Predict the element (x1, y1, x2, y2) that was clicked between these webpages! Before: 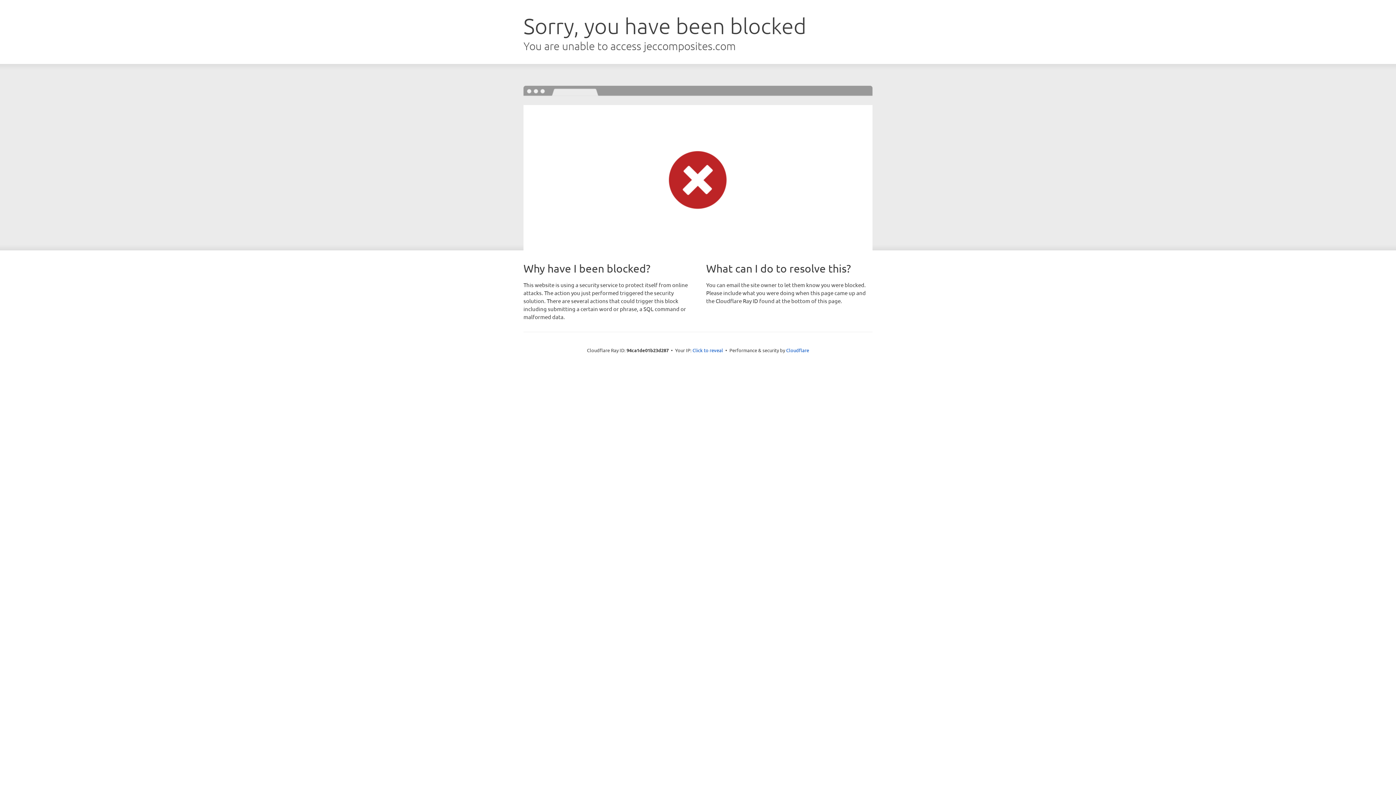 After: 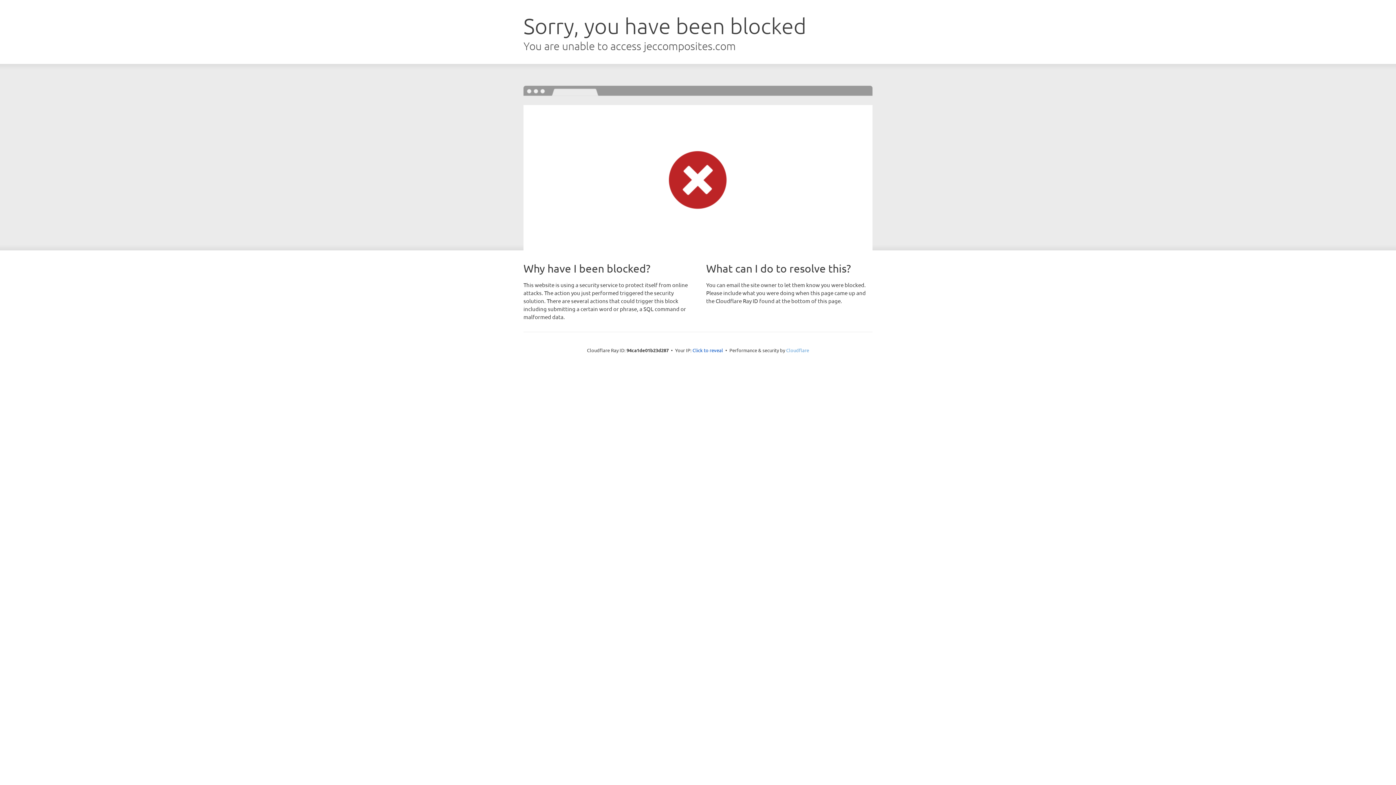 Action: bbox: (786, 347, 809, 353) label: Cloudflare